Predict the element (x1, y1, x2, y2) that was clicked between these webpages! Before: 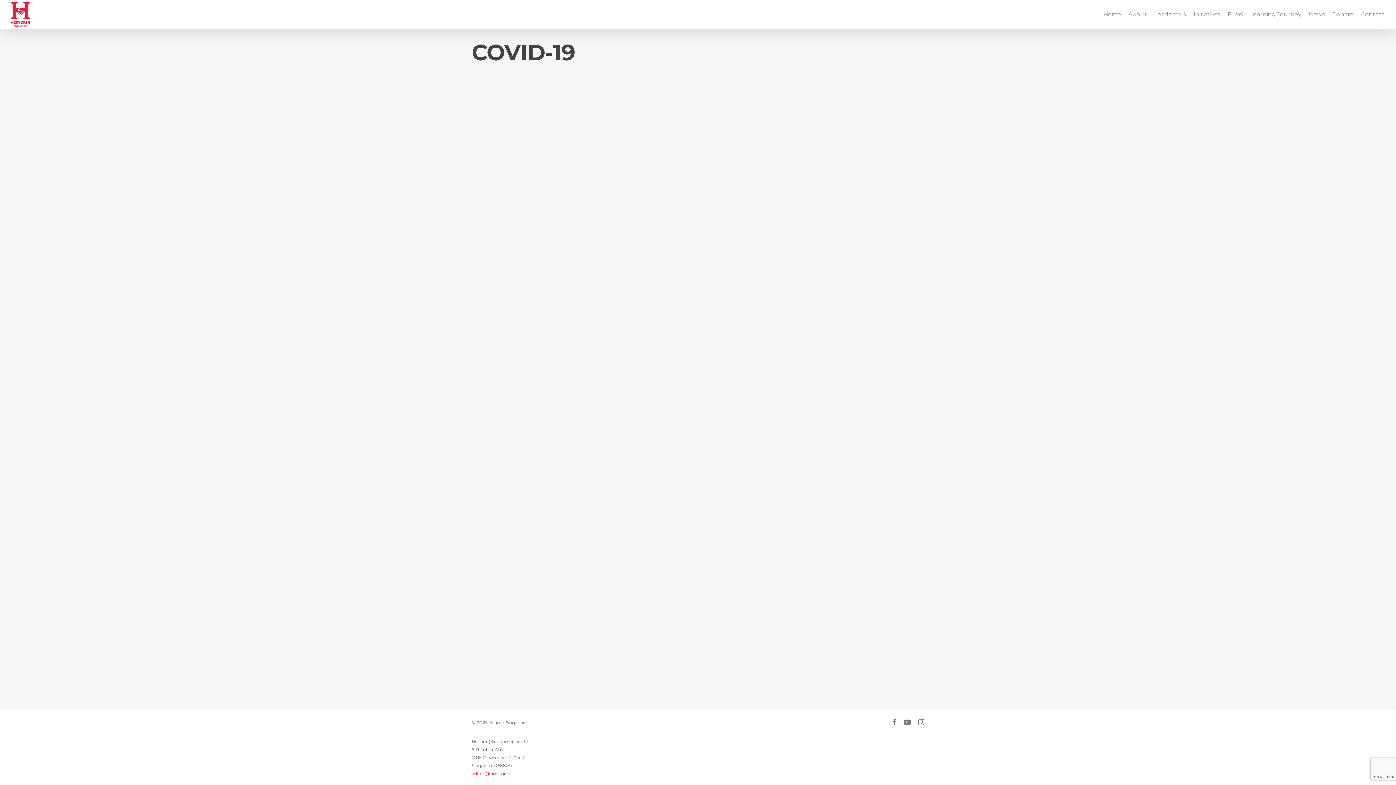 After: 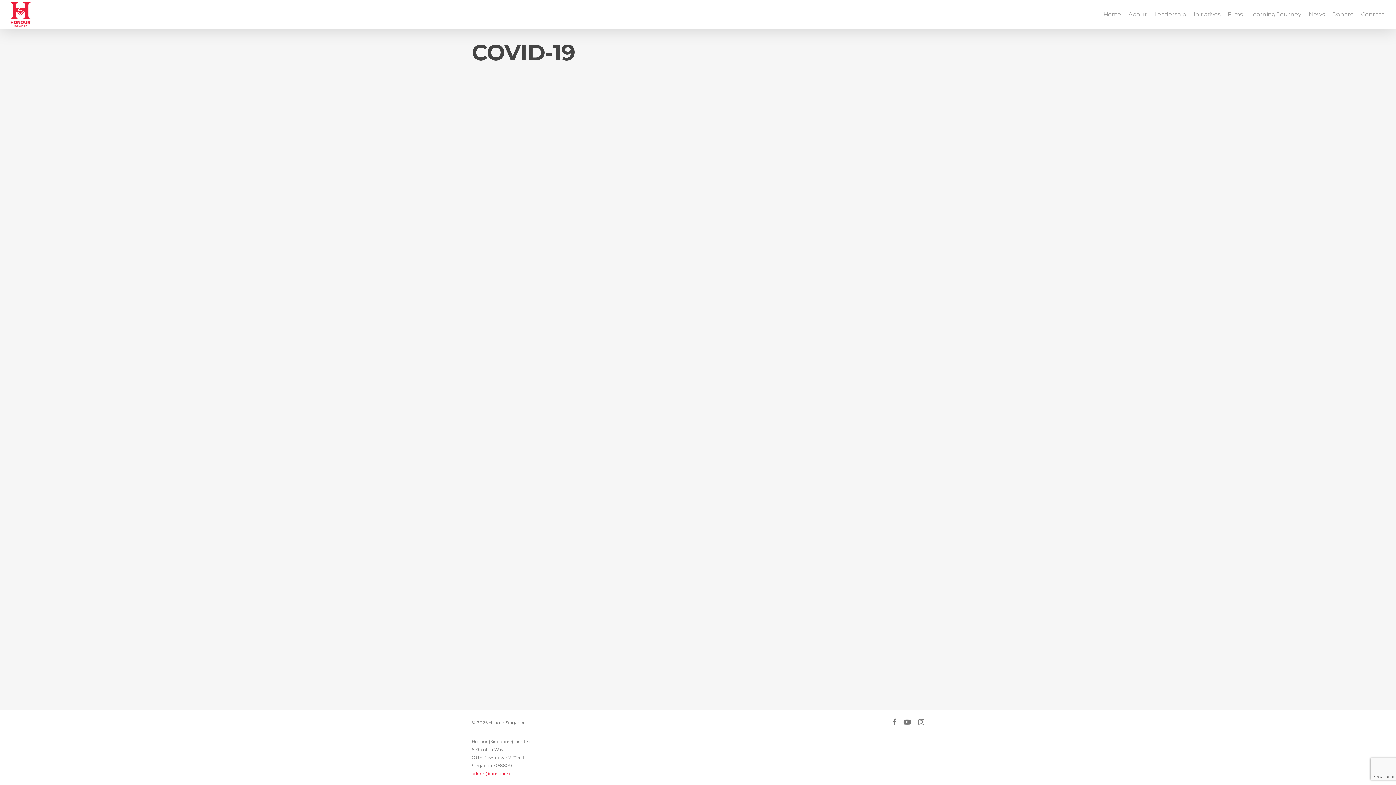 Action: label: admin@honour.sg bbox: (471, 771, 511, 776)